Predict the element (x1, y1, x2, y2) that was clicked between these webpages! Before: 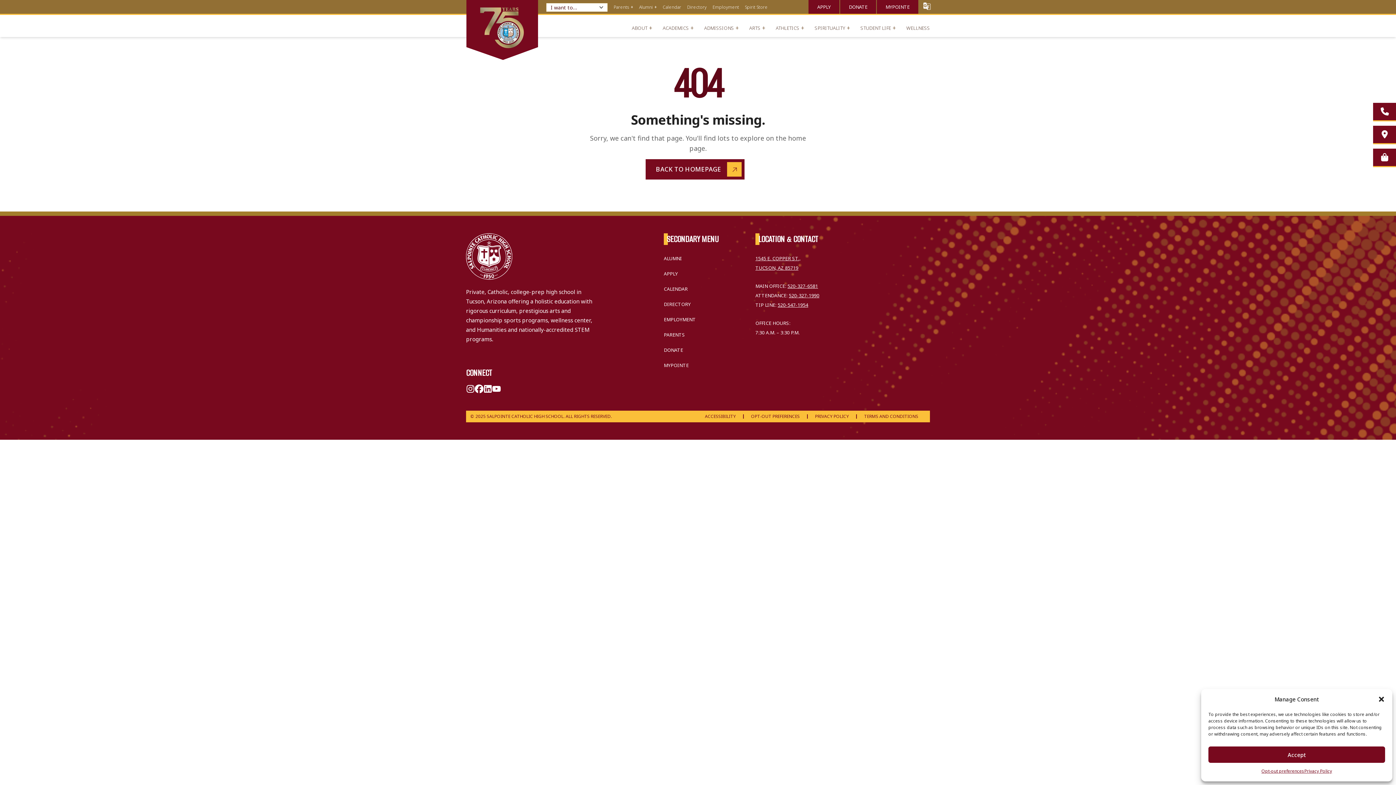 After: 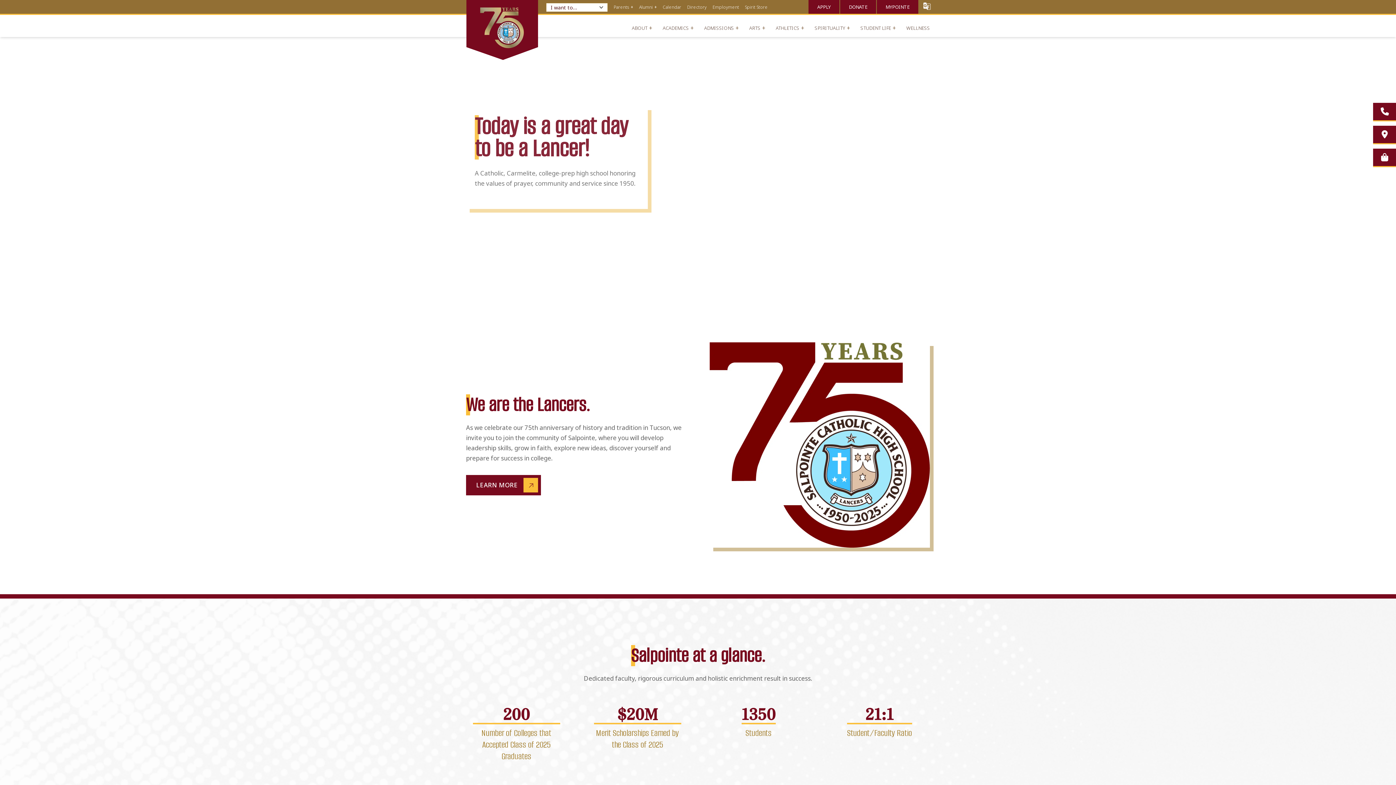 Action: label: BACK TO HOMEPAGE bbox: (645, 159, 744, 179)